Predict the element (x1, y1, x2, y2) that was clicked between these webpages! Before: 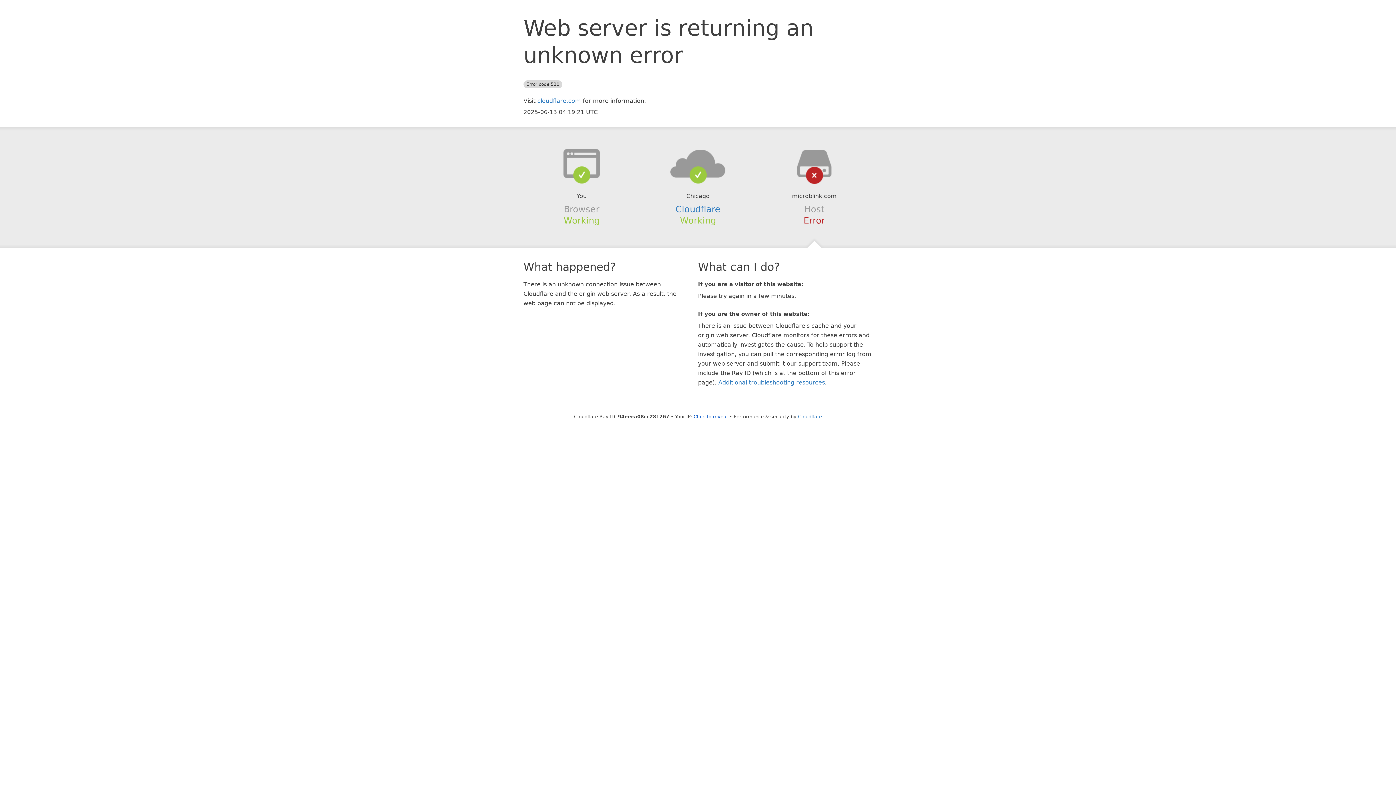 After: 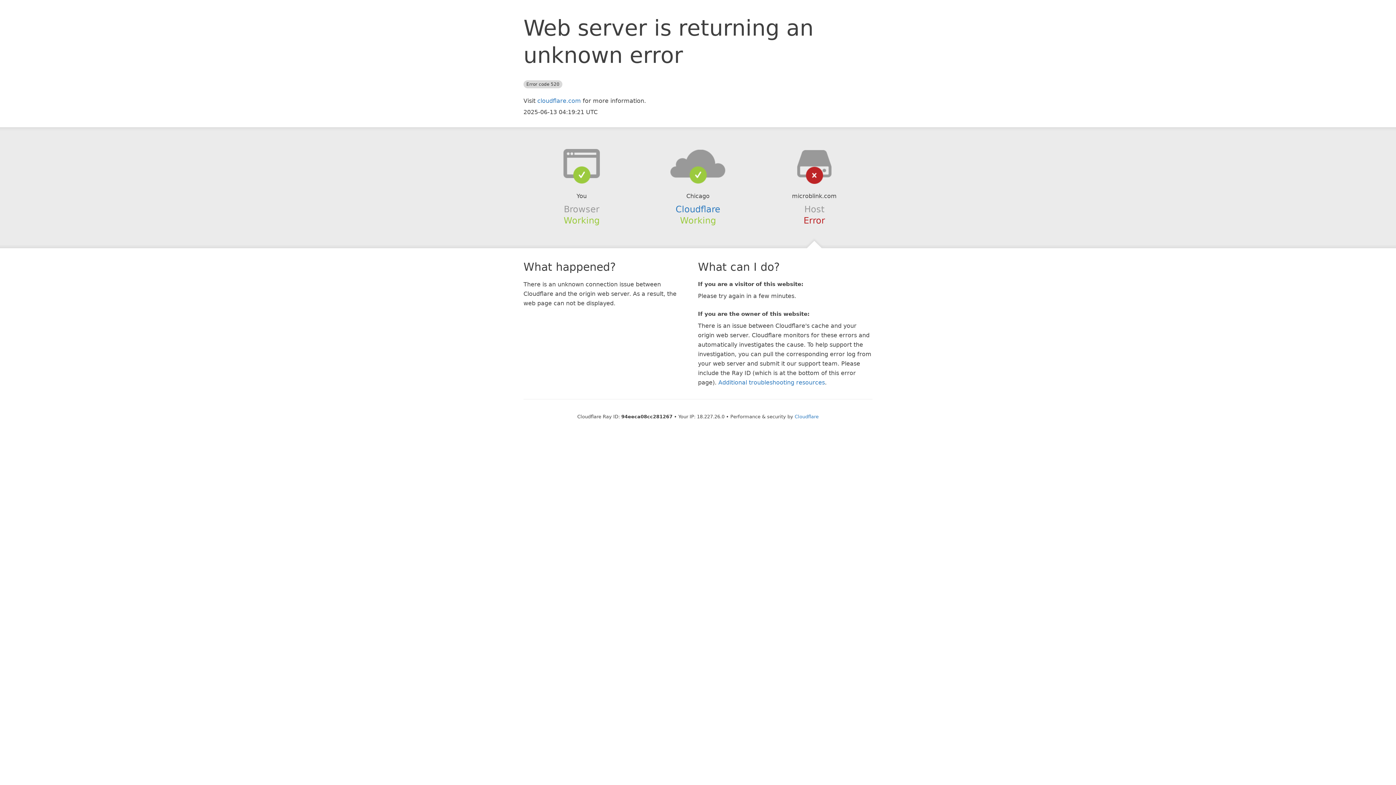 Action: label: Click to reveal bbox: (693, 414, 728, 419)